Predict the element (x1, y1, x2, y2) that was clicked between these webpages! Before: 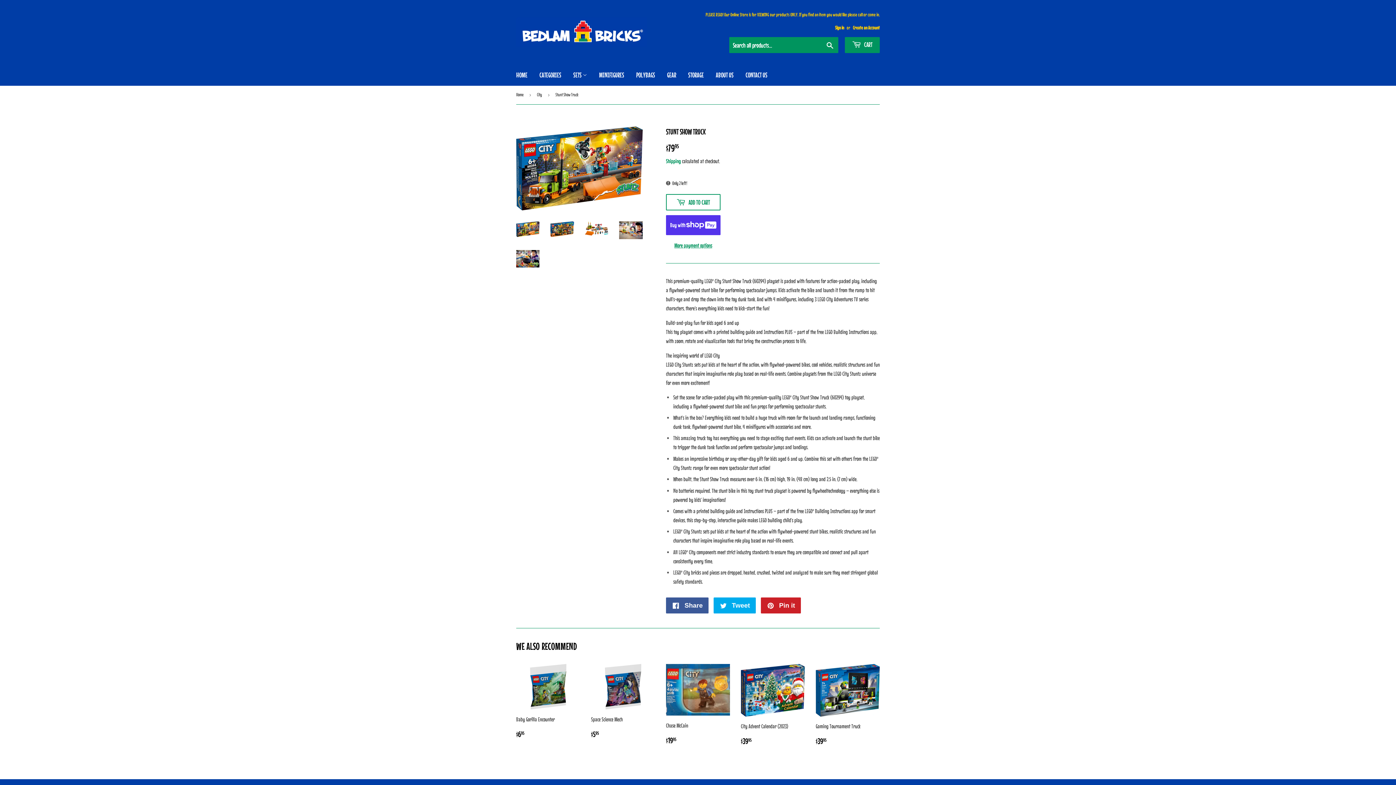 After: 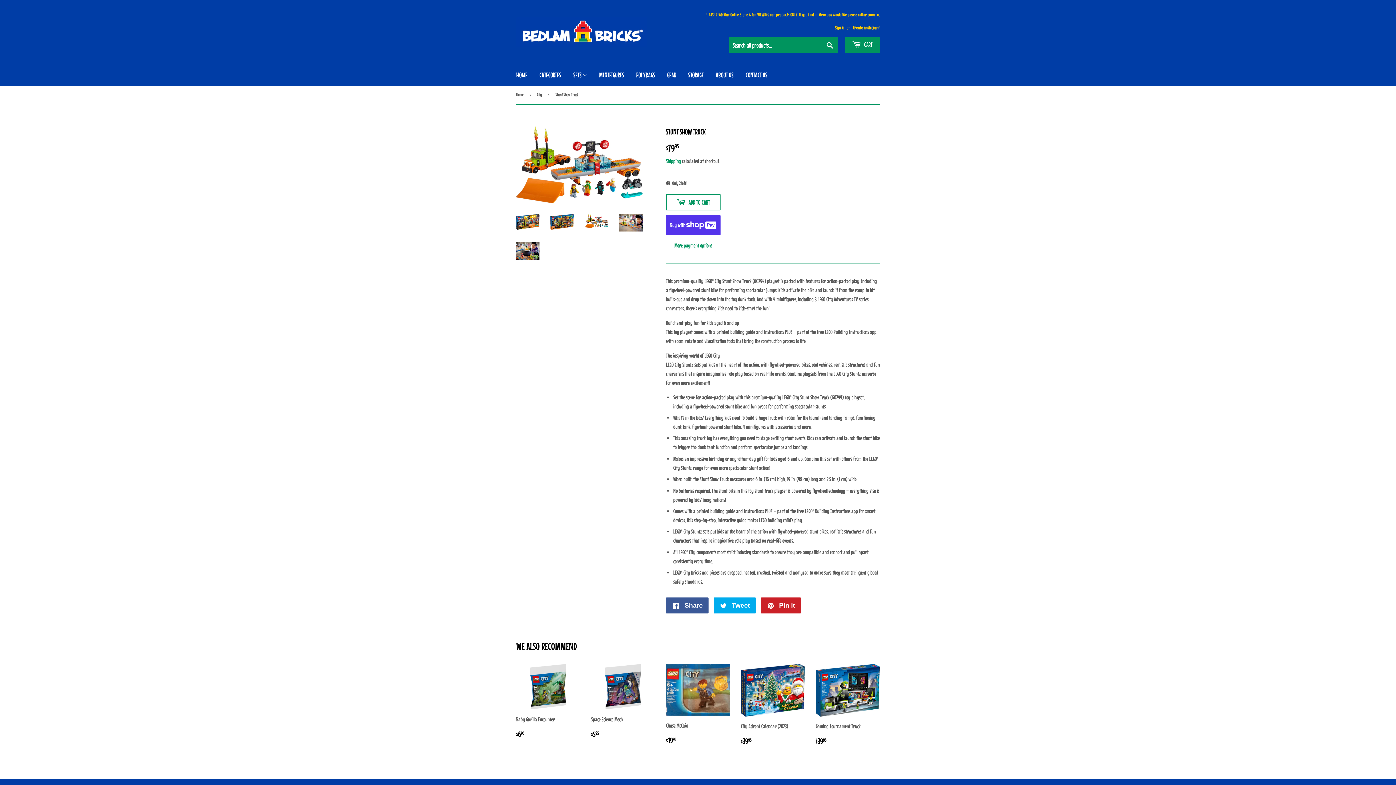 Action: bbox: (585, 221, 608, 235)